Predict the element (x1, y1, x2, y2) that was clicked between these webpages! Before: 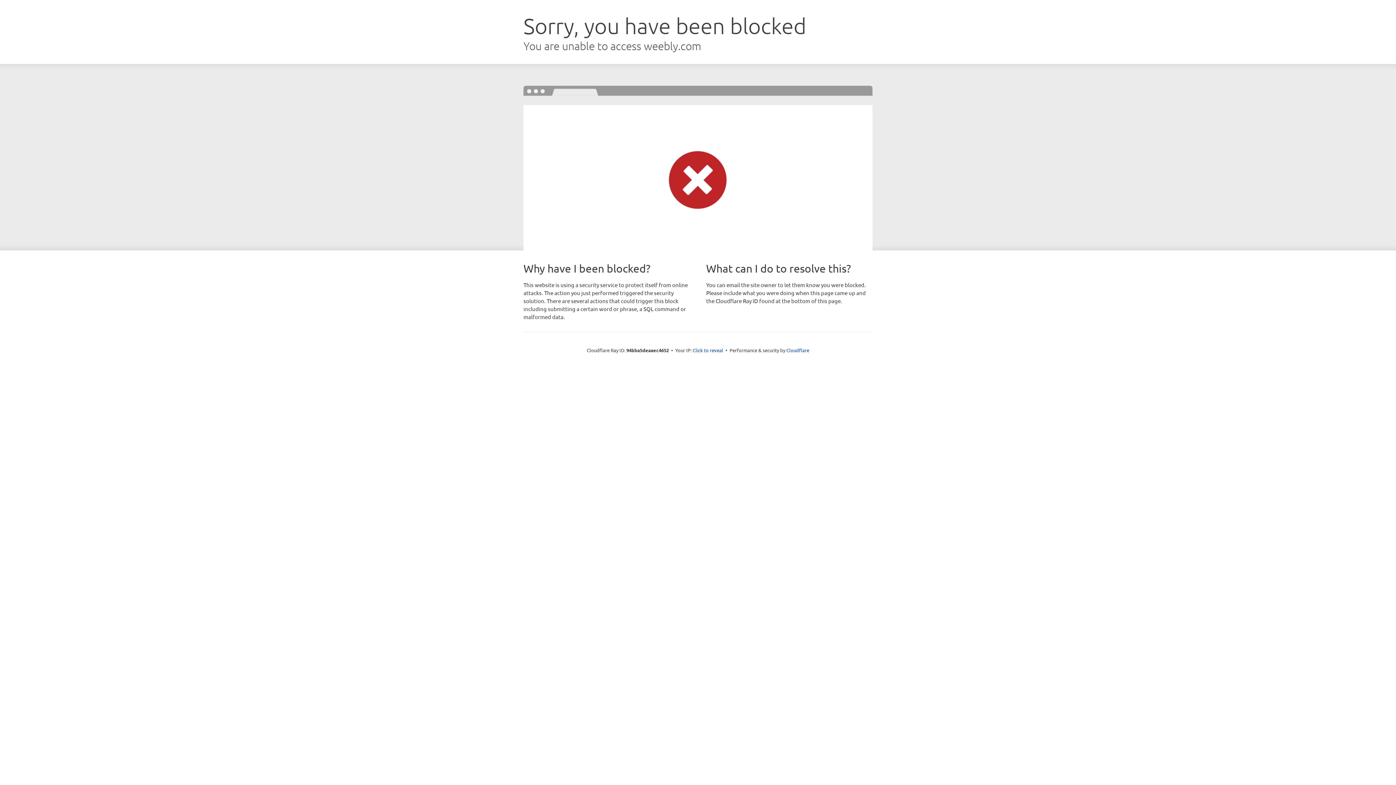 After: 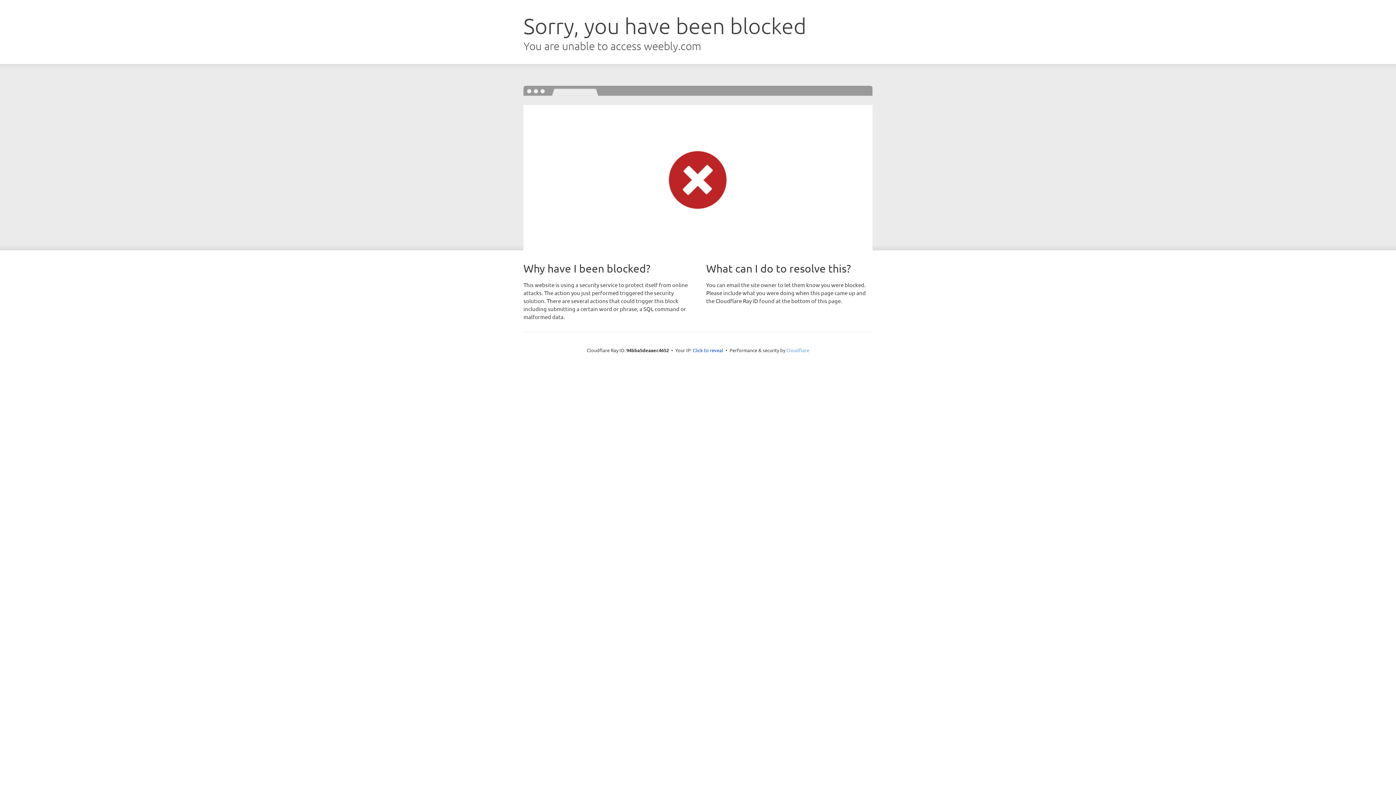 Action: bbox: (786, 347, 809, 353) label: Cloudflare